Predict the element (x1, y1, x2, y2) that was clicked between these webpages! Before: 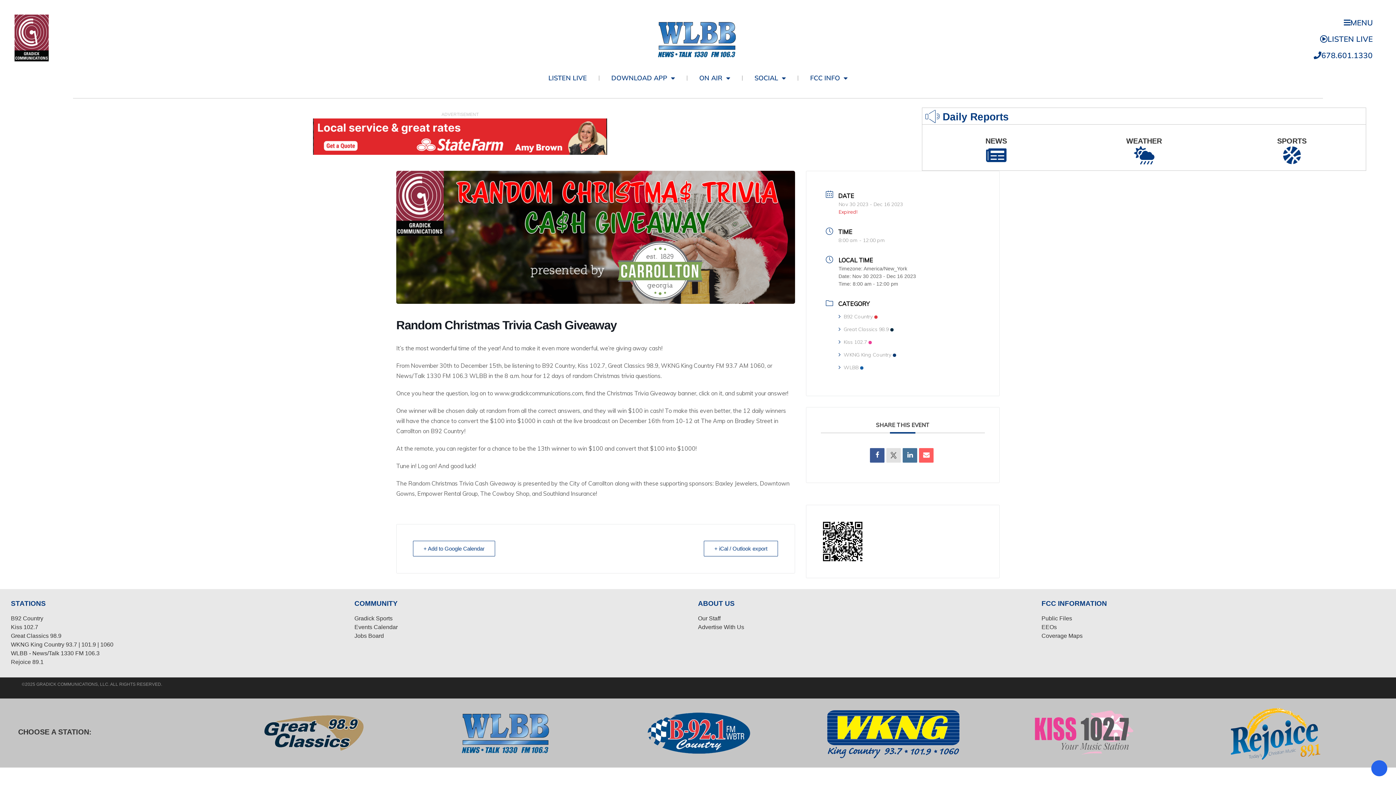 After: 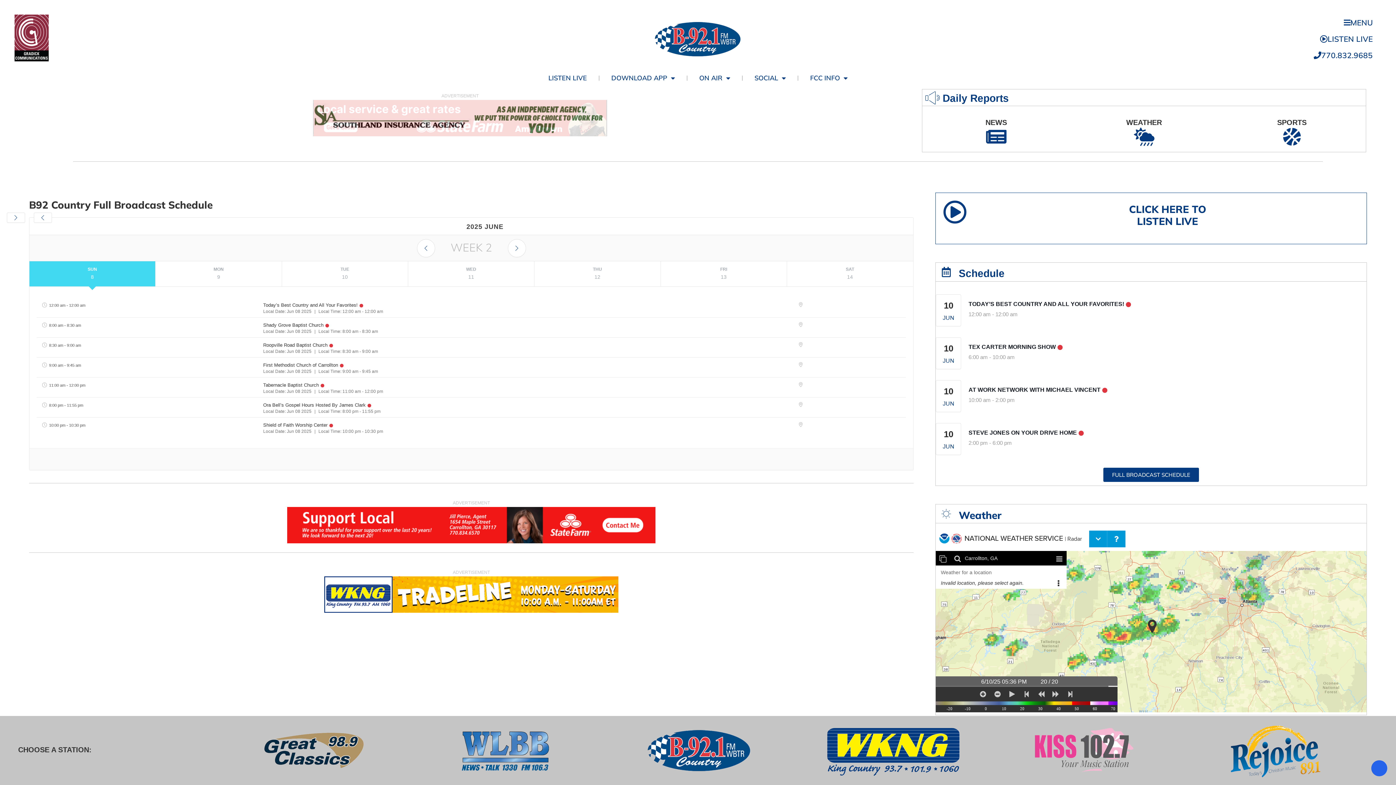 Action: label: B92 Country  bbox: (838, 313, 877, 319)